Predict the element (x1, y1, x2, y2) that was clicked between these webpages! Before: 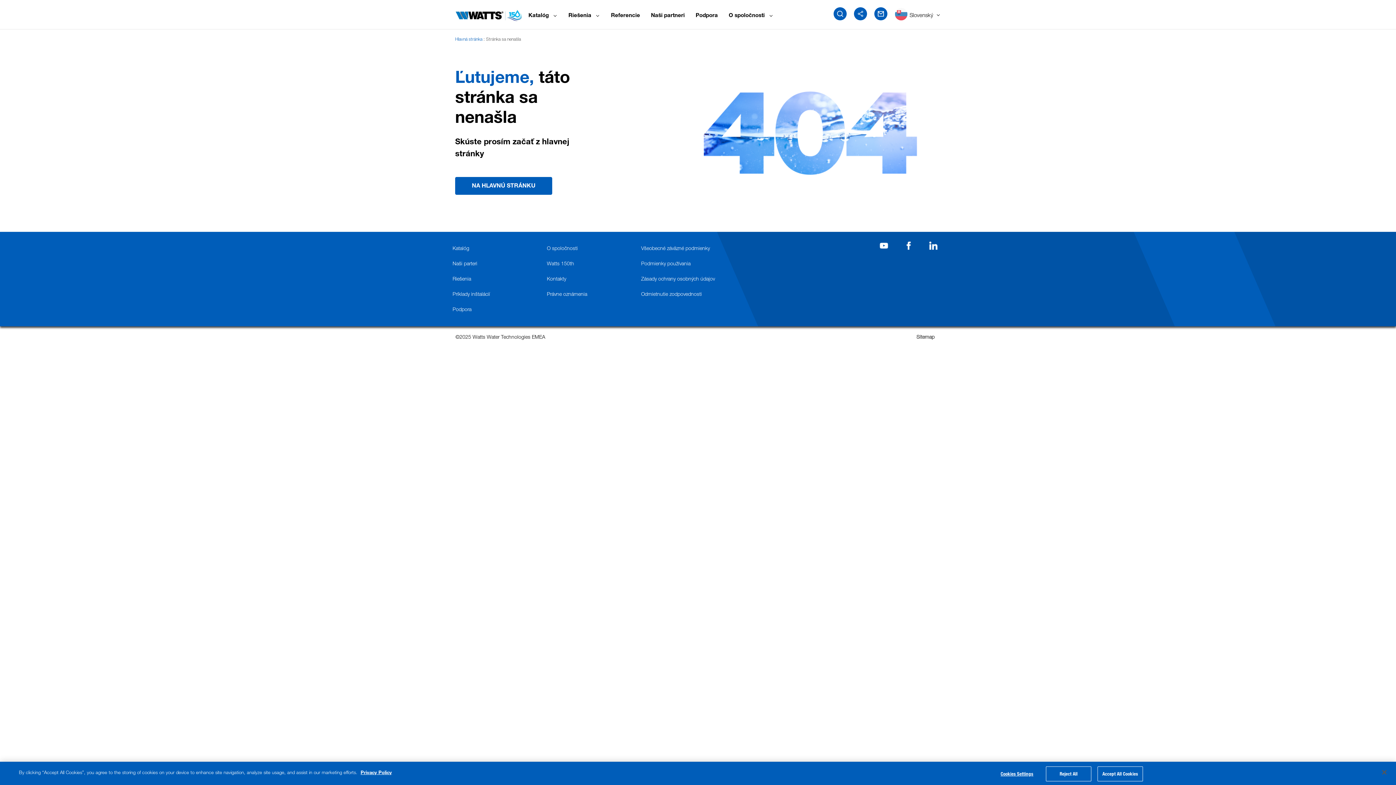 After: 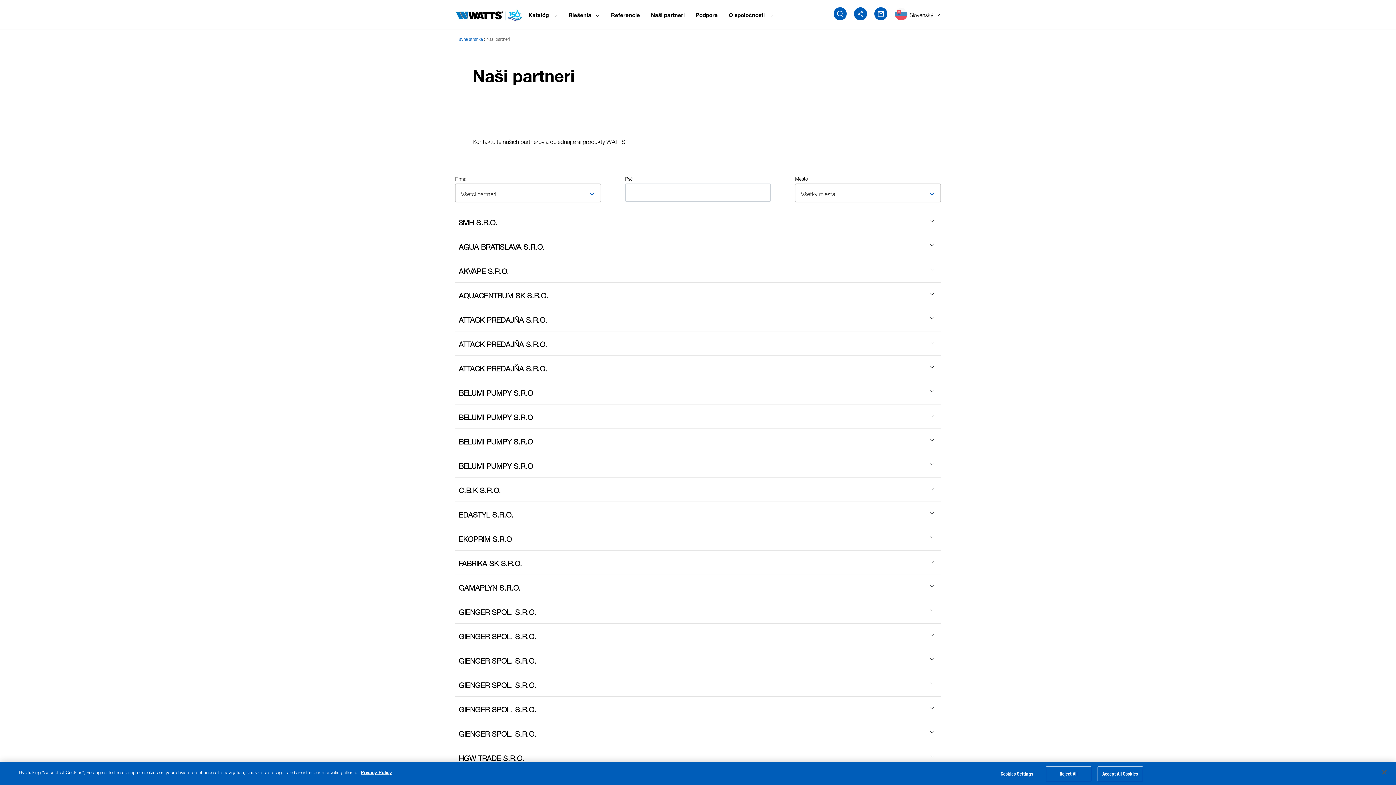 Action: bbox: (651, 9, 684, 20) label: Naši partneri